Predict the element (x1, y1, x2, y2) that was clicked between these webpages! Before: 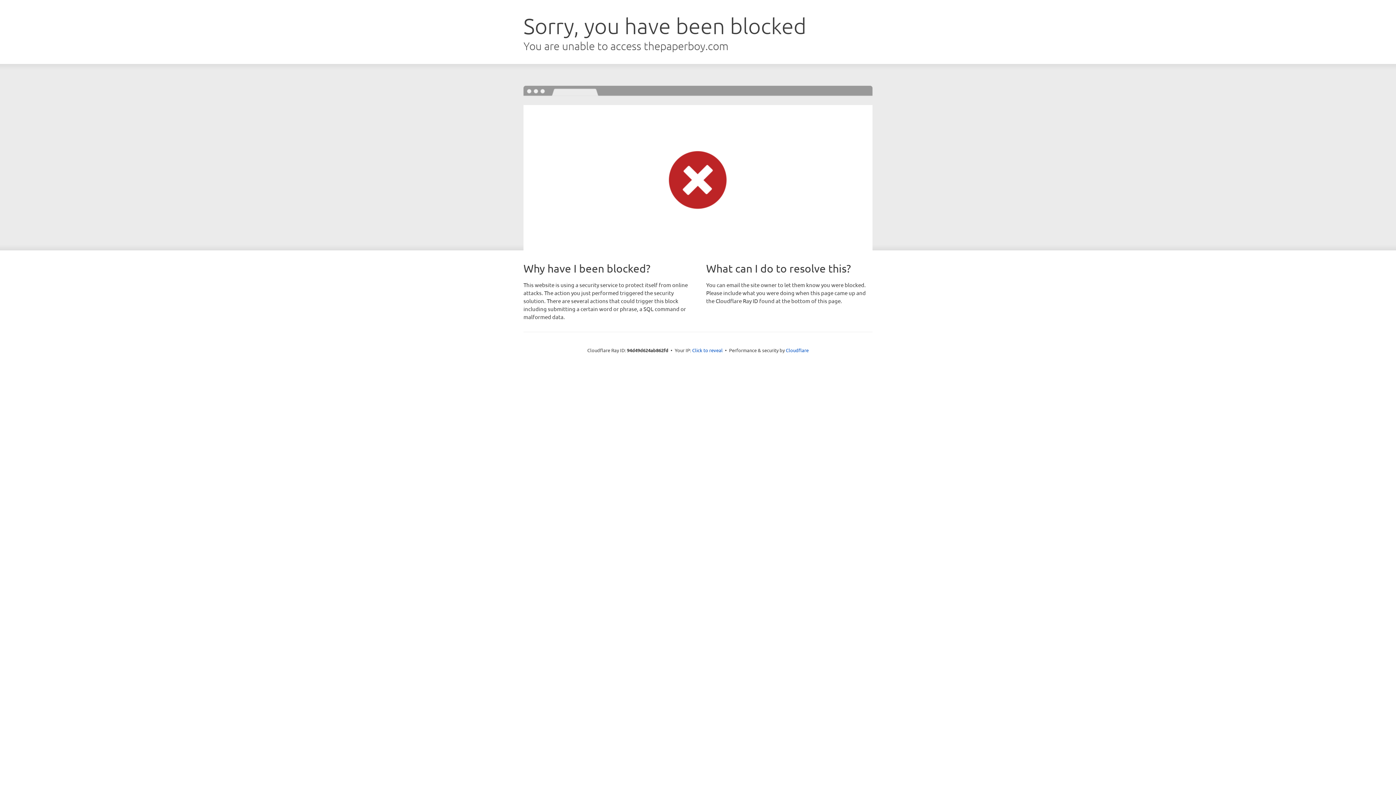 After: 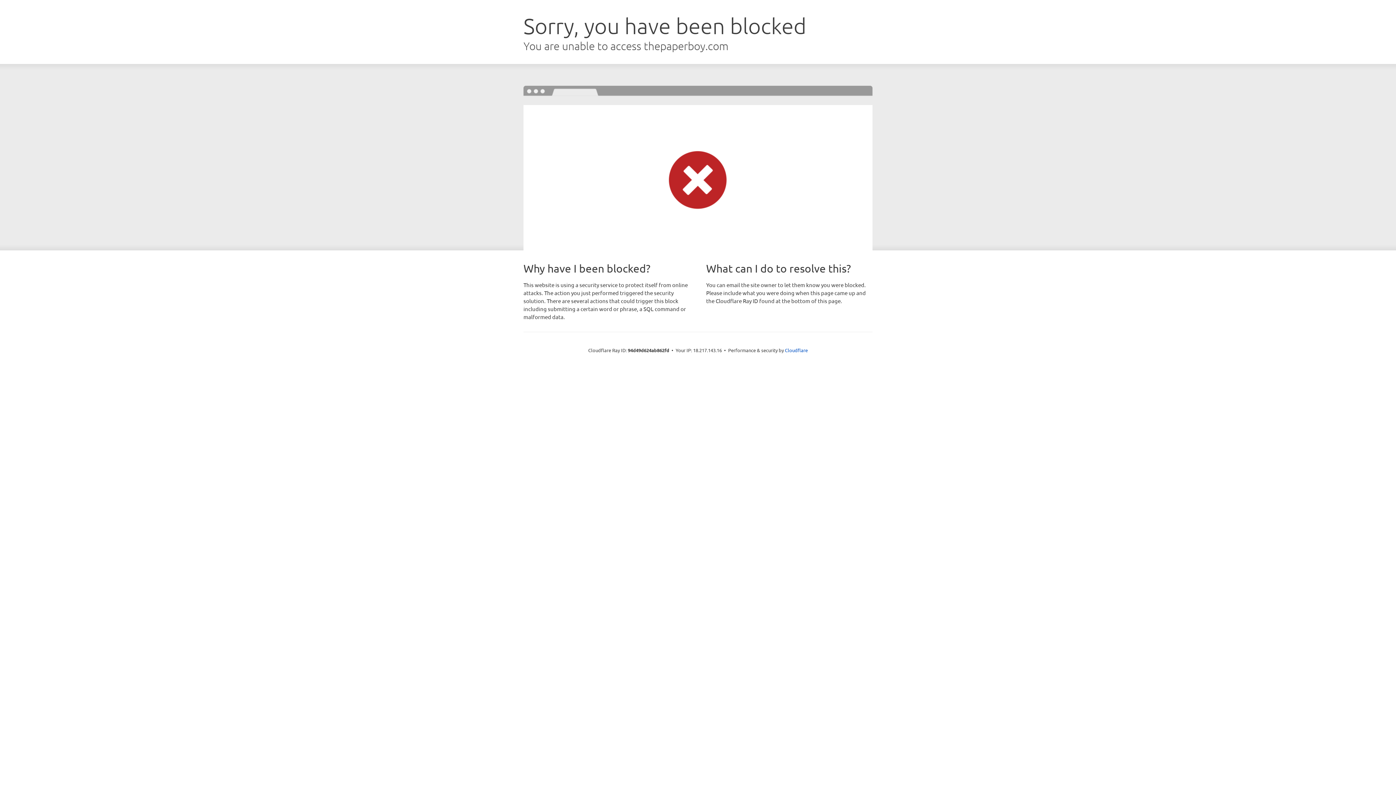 Action: label: Click to reveal bbox: (692, 346, 722, 353)